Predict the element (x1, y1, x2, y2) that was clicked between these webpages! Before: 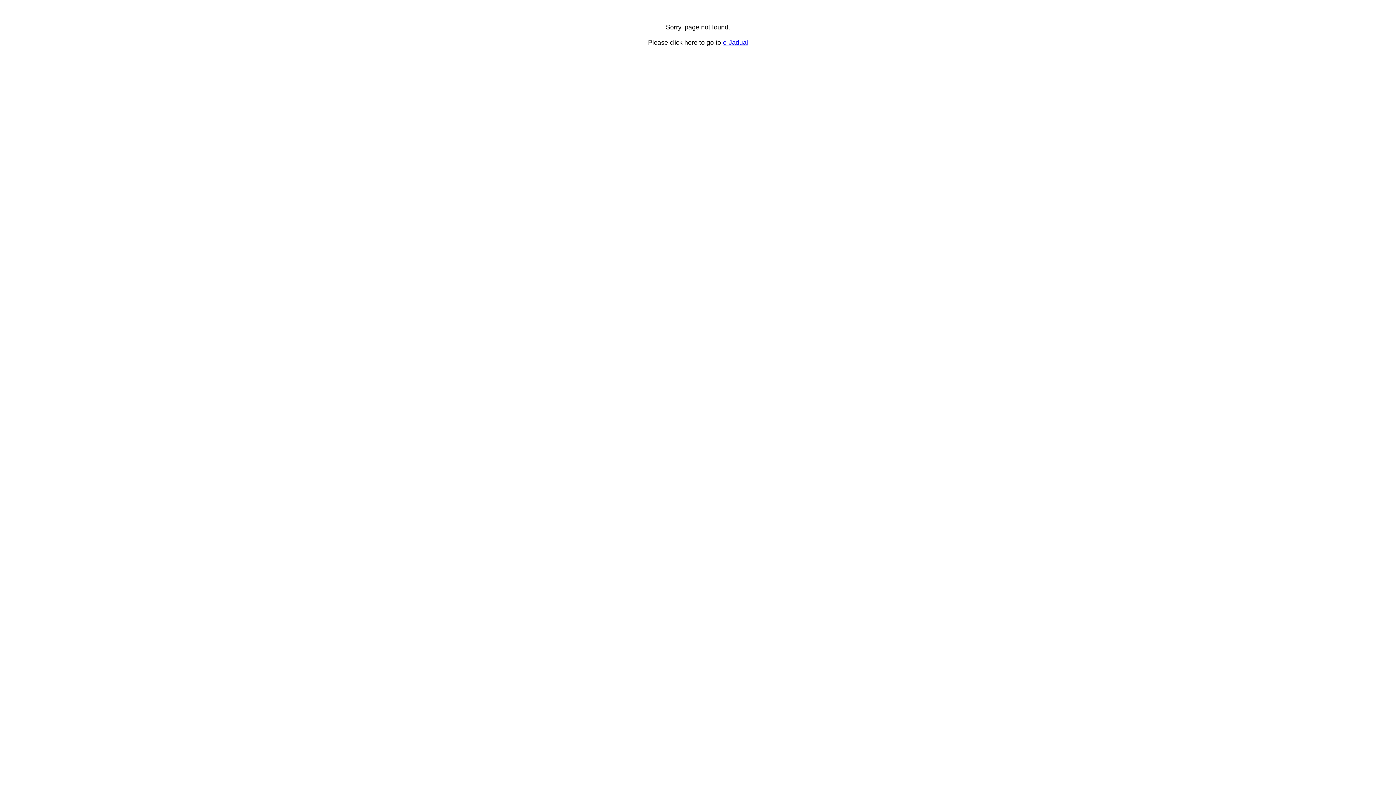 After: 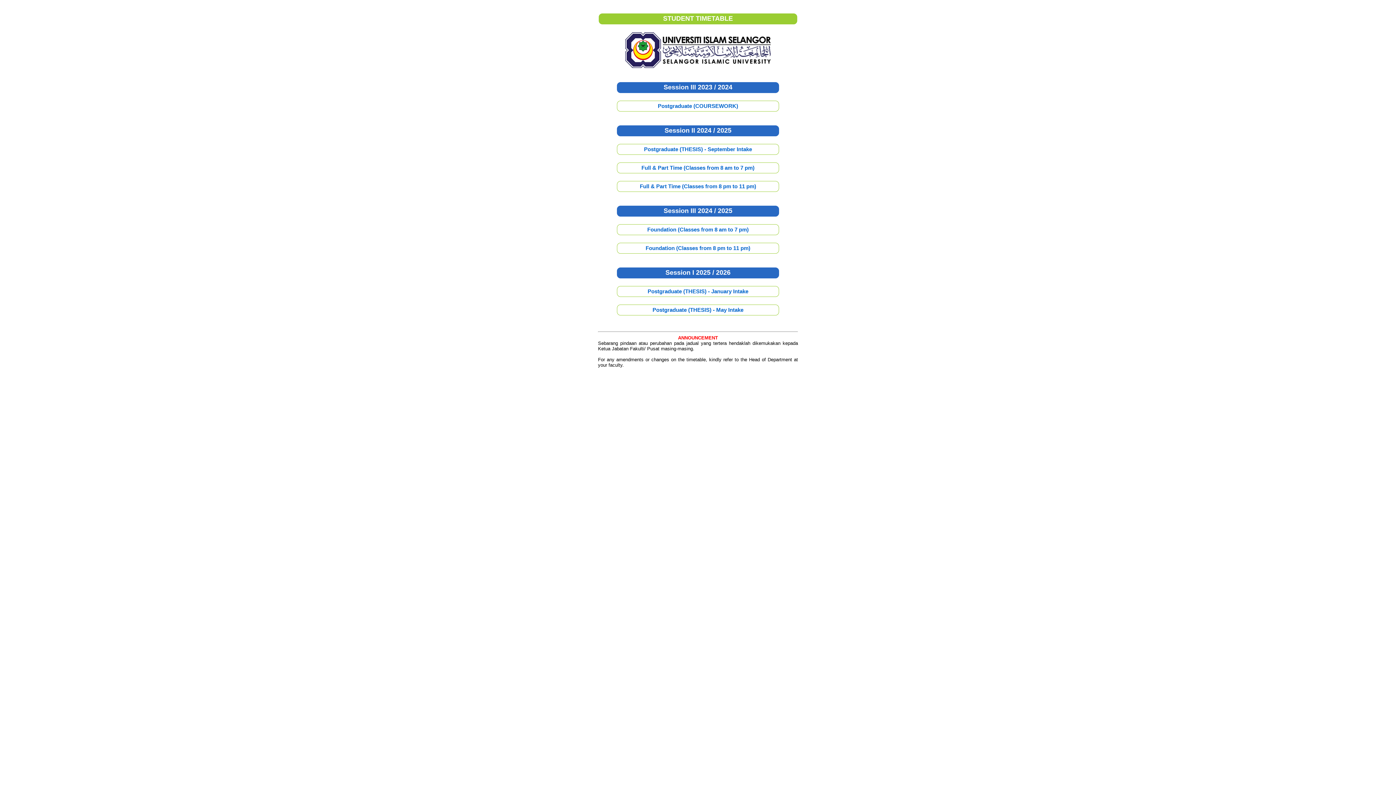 Action: bbox: (723, 38, 748, 46) label: e-Jadual